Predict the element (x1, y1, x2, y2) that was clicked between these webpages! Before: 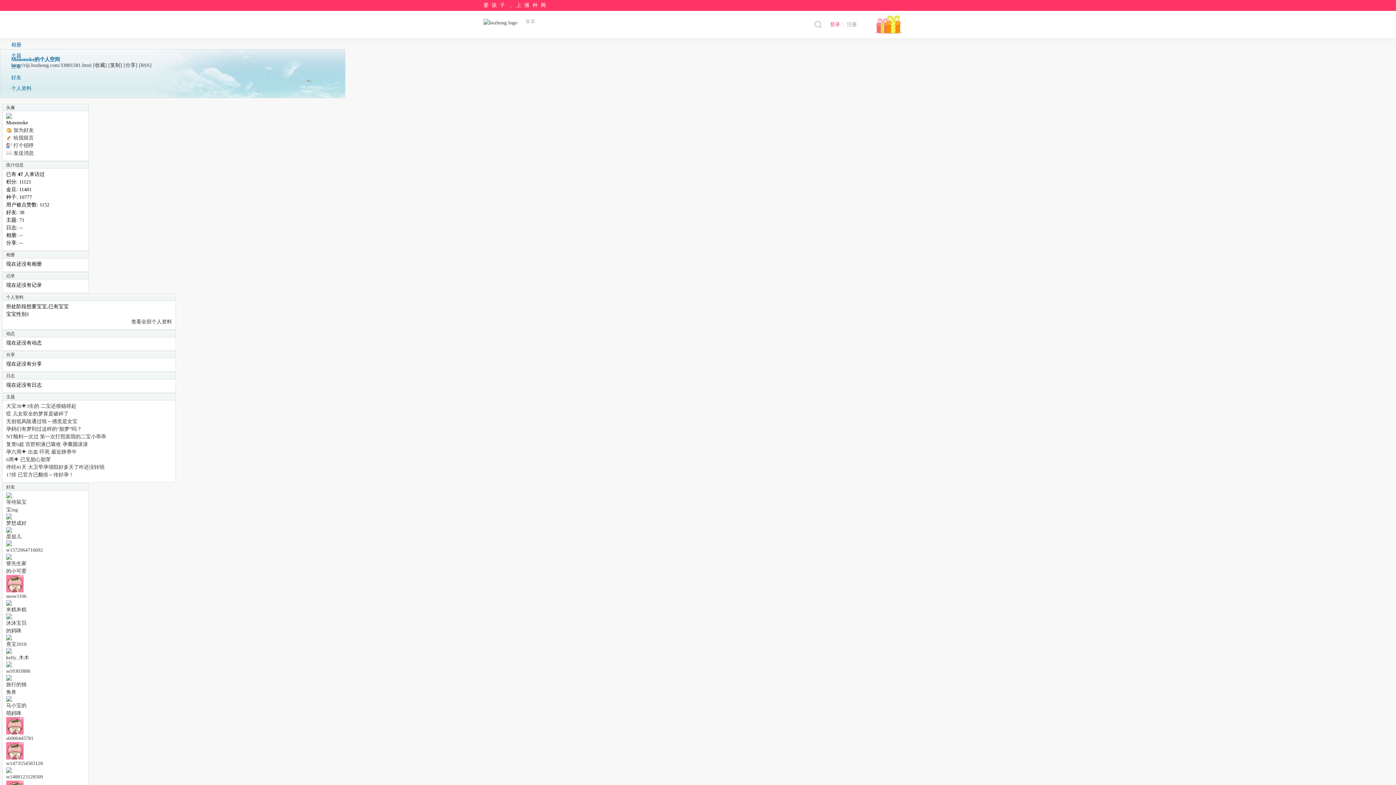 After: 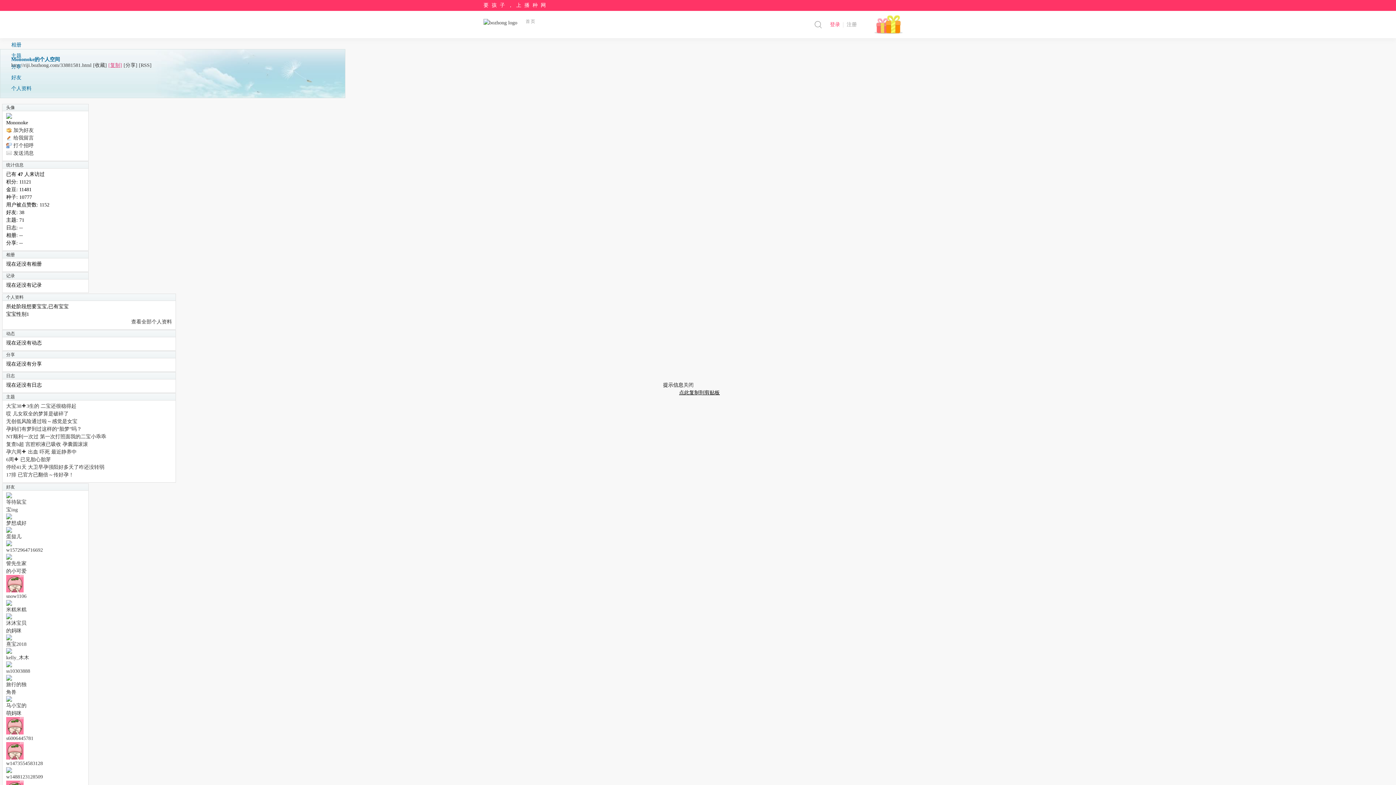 Action: bbox: (108, 62, 122, 68) label: [复制]